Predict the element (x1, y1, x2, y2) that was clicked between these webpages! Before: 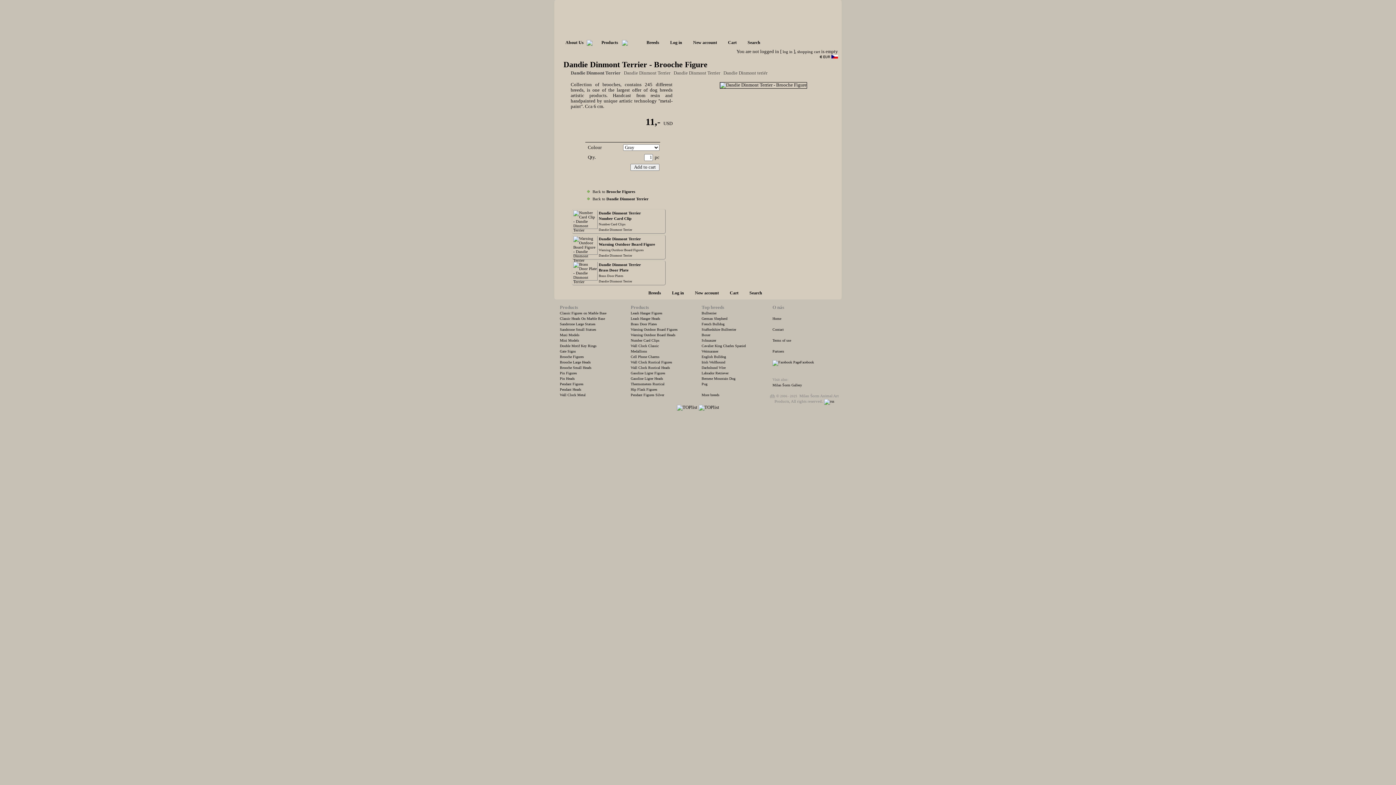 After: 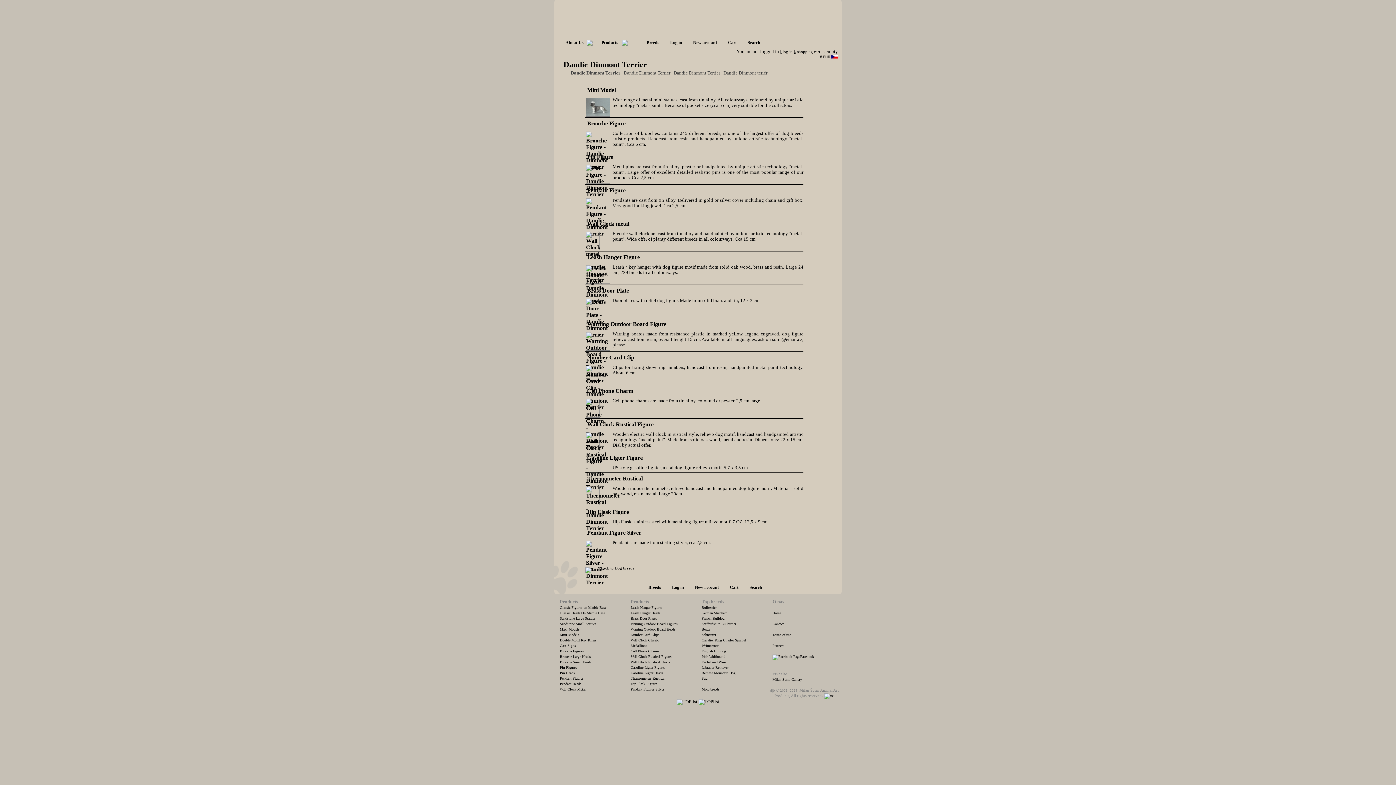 Action: bbox: (598, 279, 632, 283) label: Dandie Dinmont Terrier